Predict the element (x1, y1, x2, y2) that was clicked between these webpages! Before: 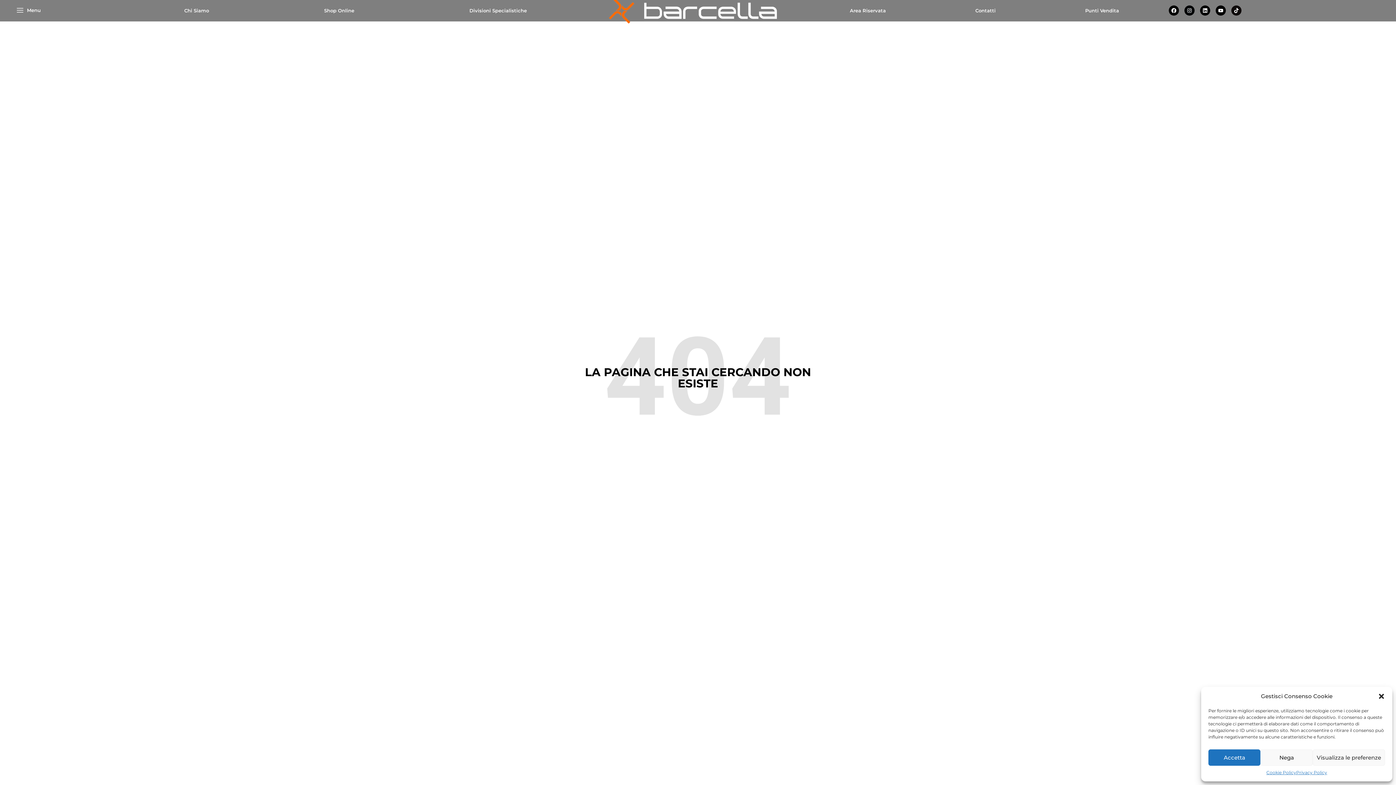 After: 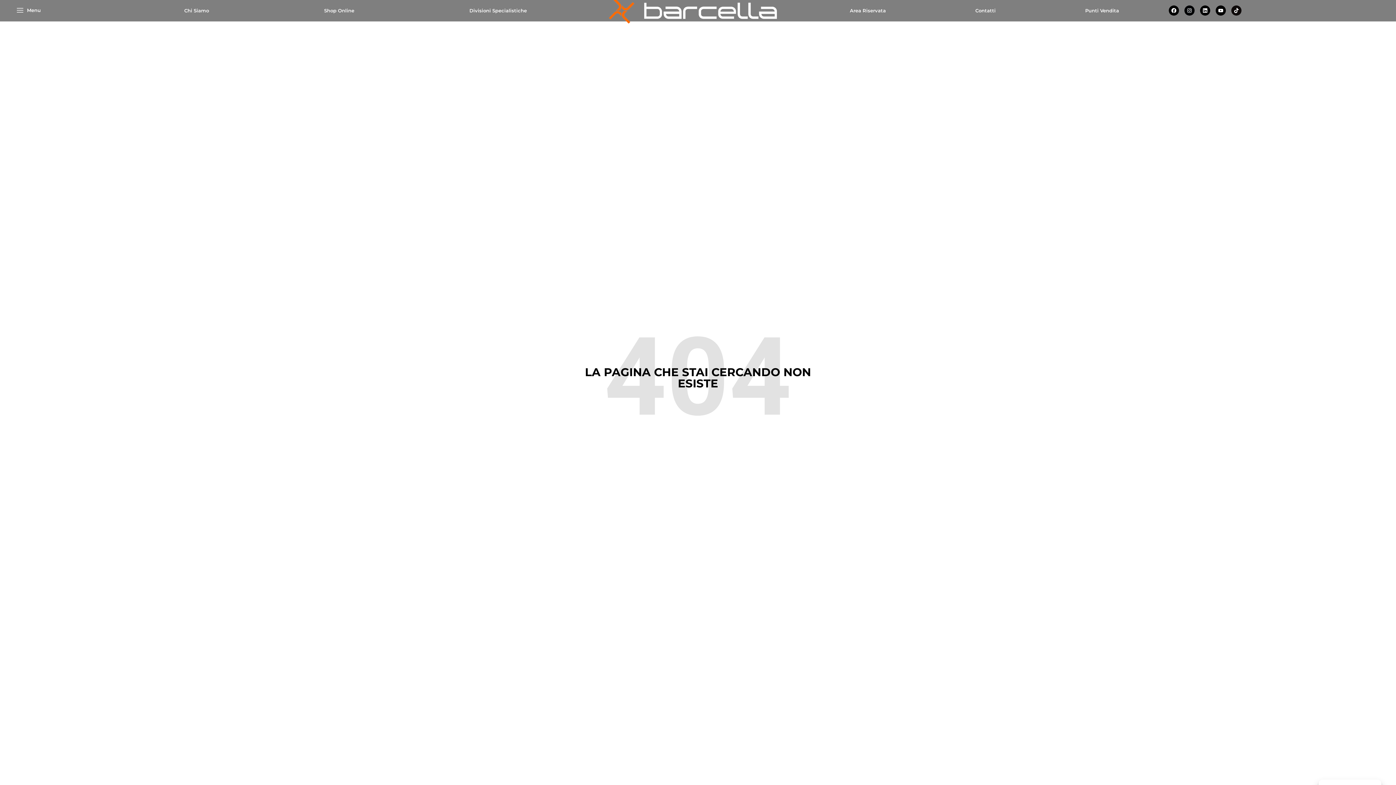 Action: bbox: (1260, 749, 1313, 766) label: Nega